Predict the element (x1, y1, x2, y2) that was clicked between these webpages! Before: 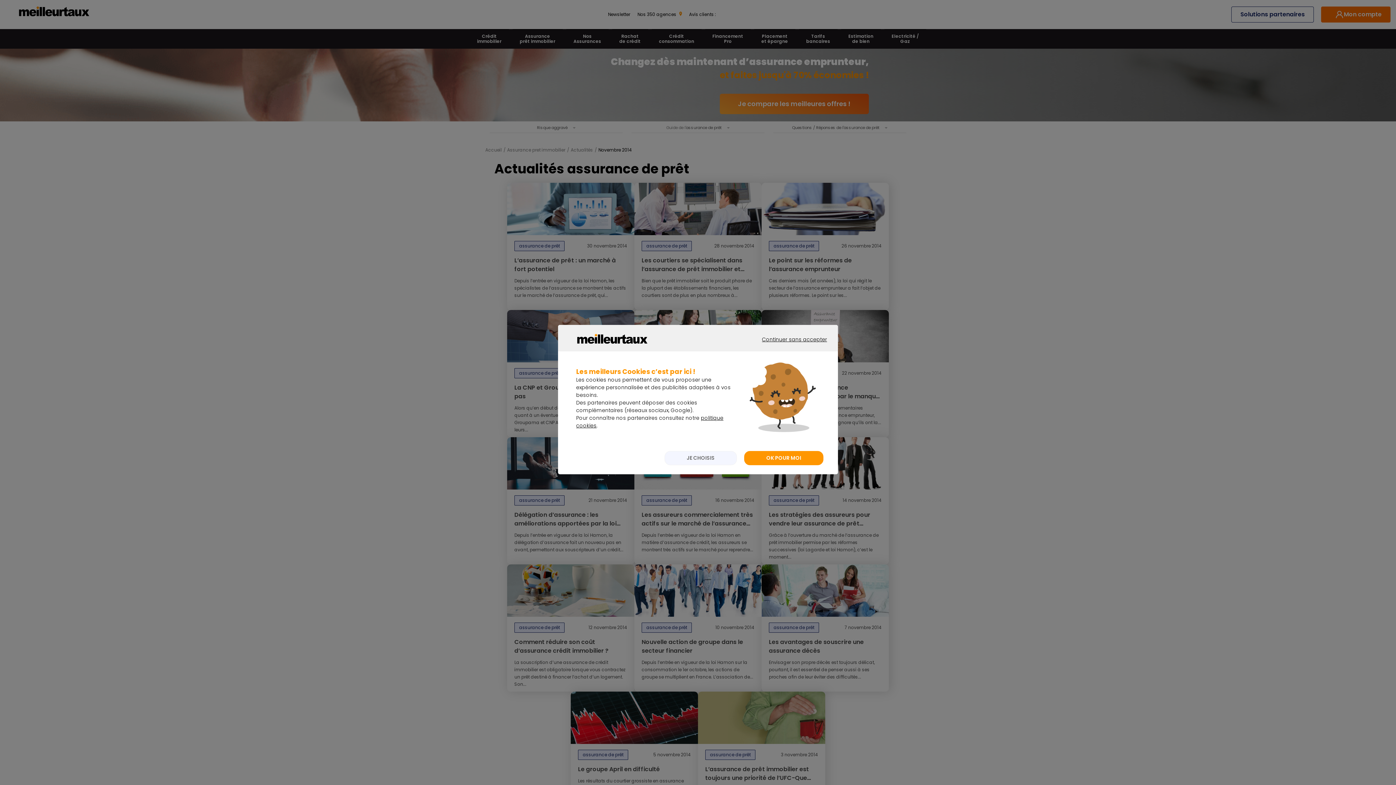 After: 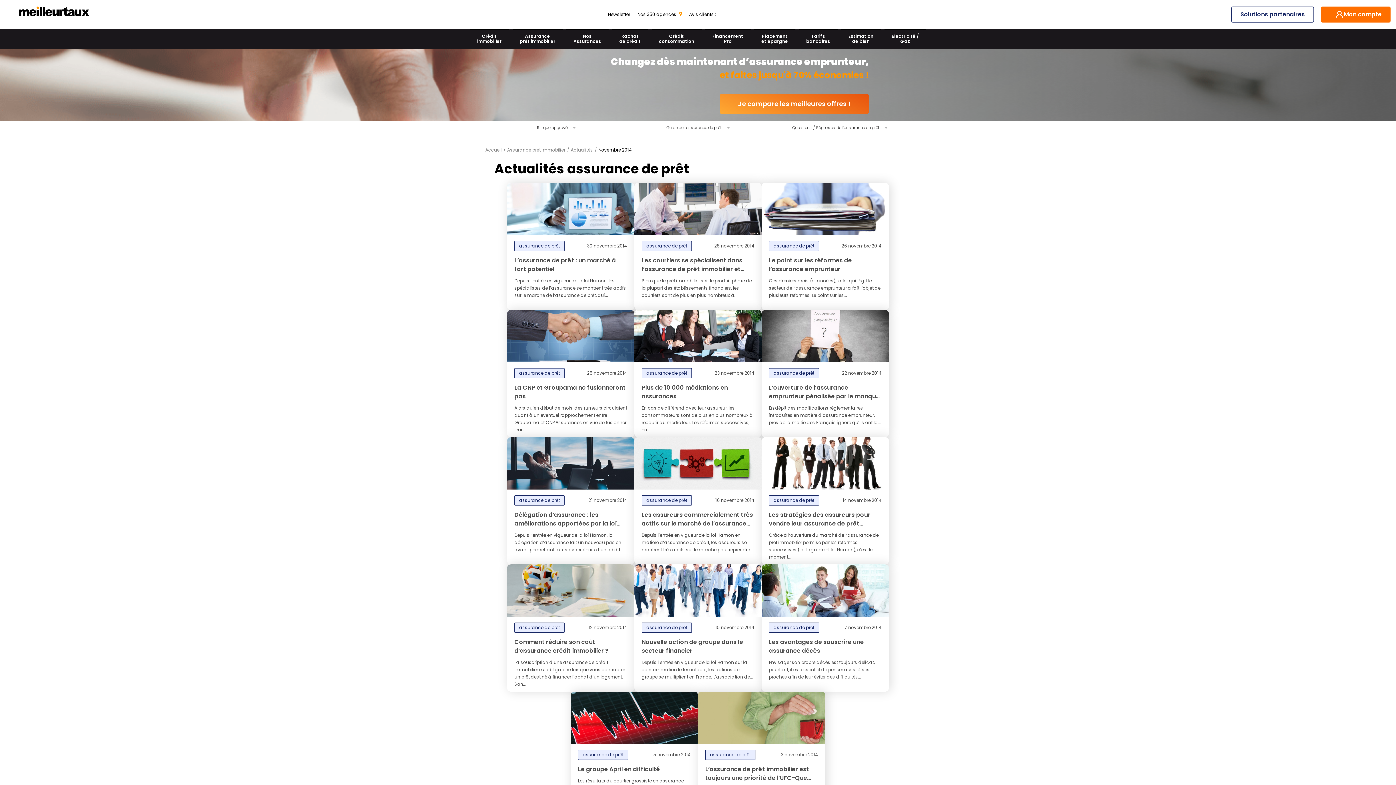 Action: label: CONTINUER SANS ACCEPTER bbox: (747, 335, 834, 357)